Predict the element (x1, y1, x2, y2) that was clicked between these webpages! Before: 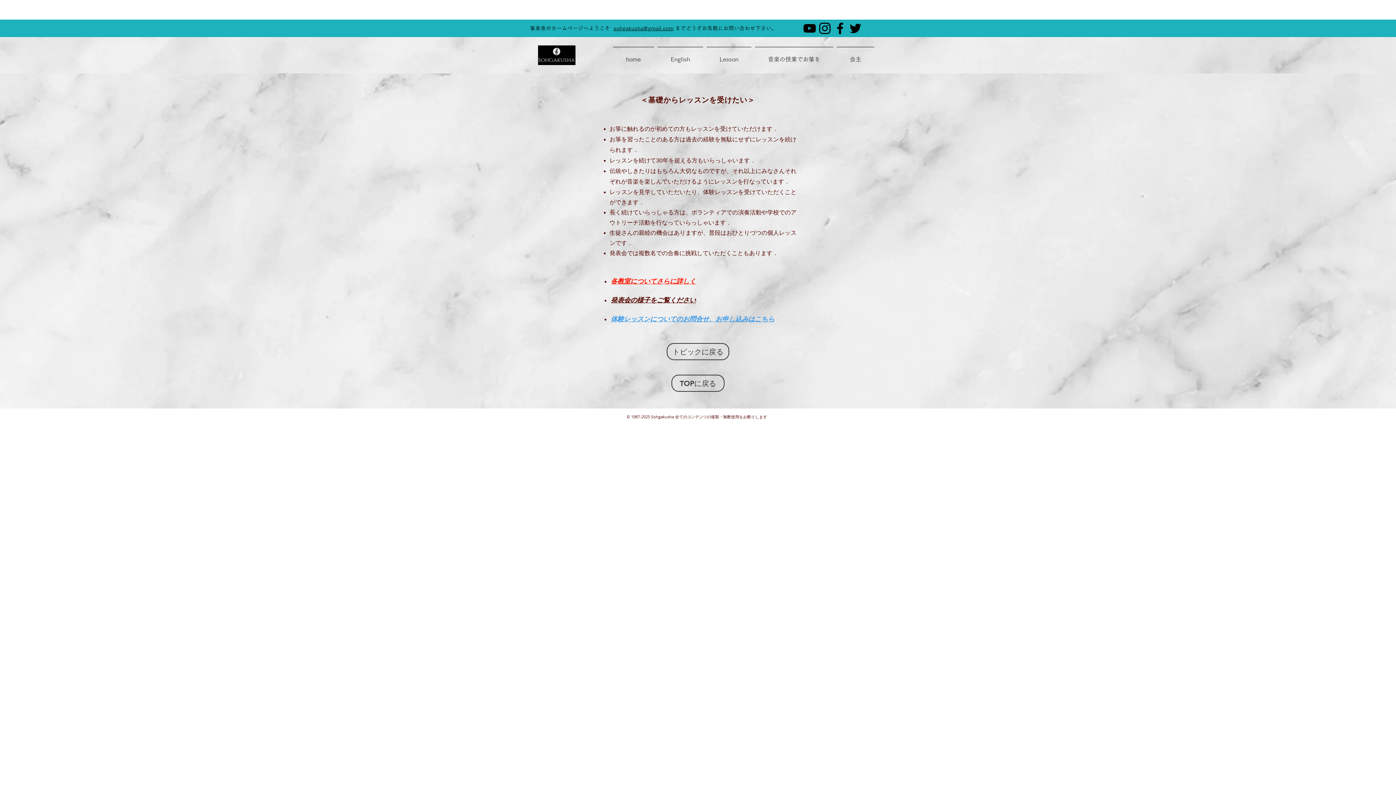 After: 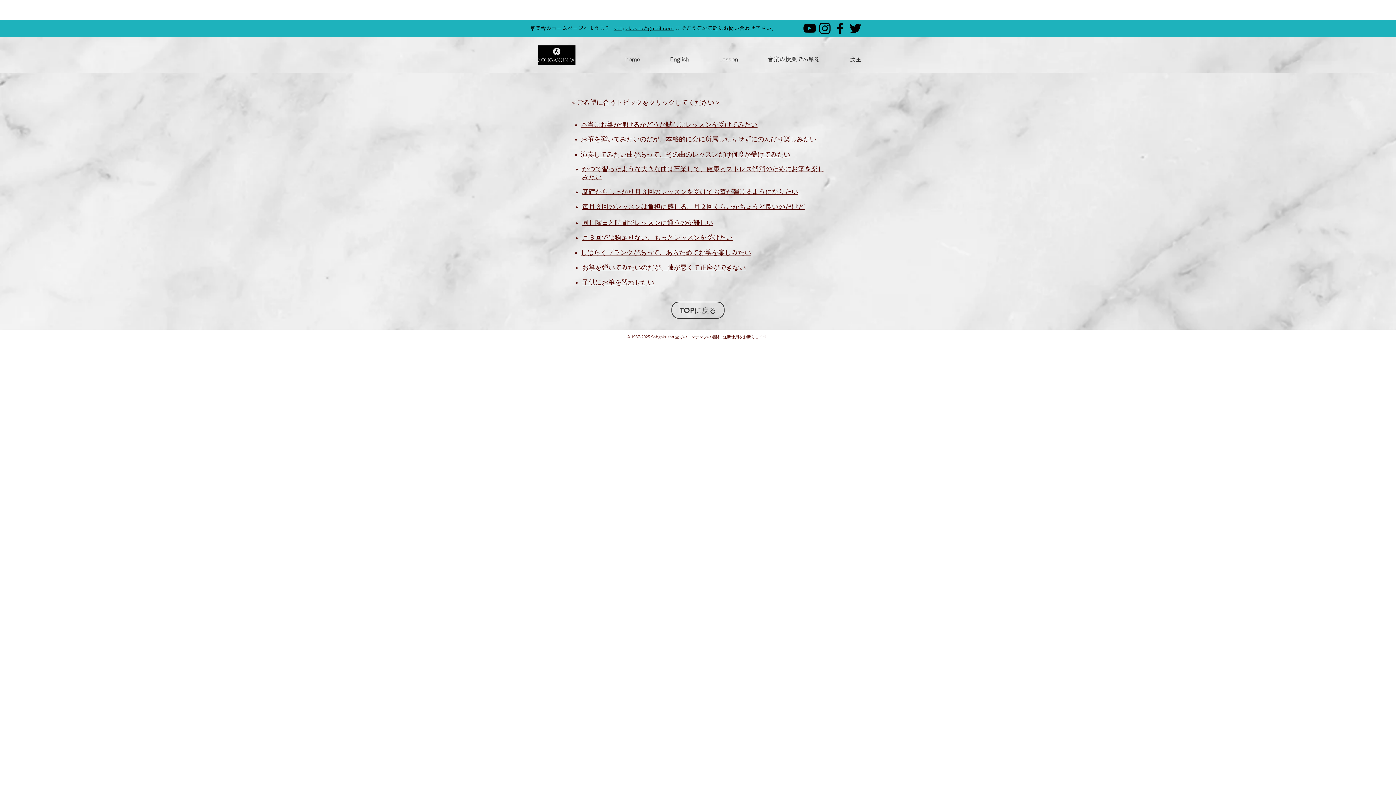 Action: bbox: (666, 343, 729, 360) label: トピックに戻る